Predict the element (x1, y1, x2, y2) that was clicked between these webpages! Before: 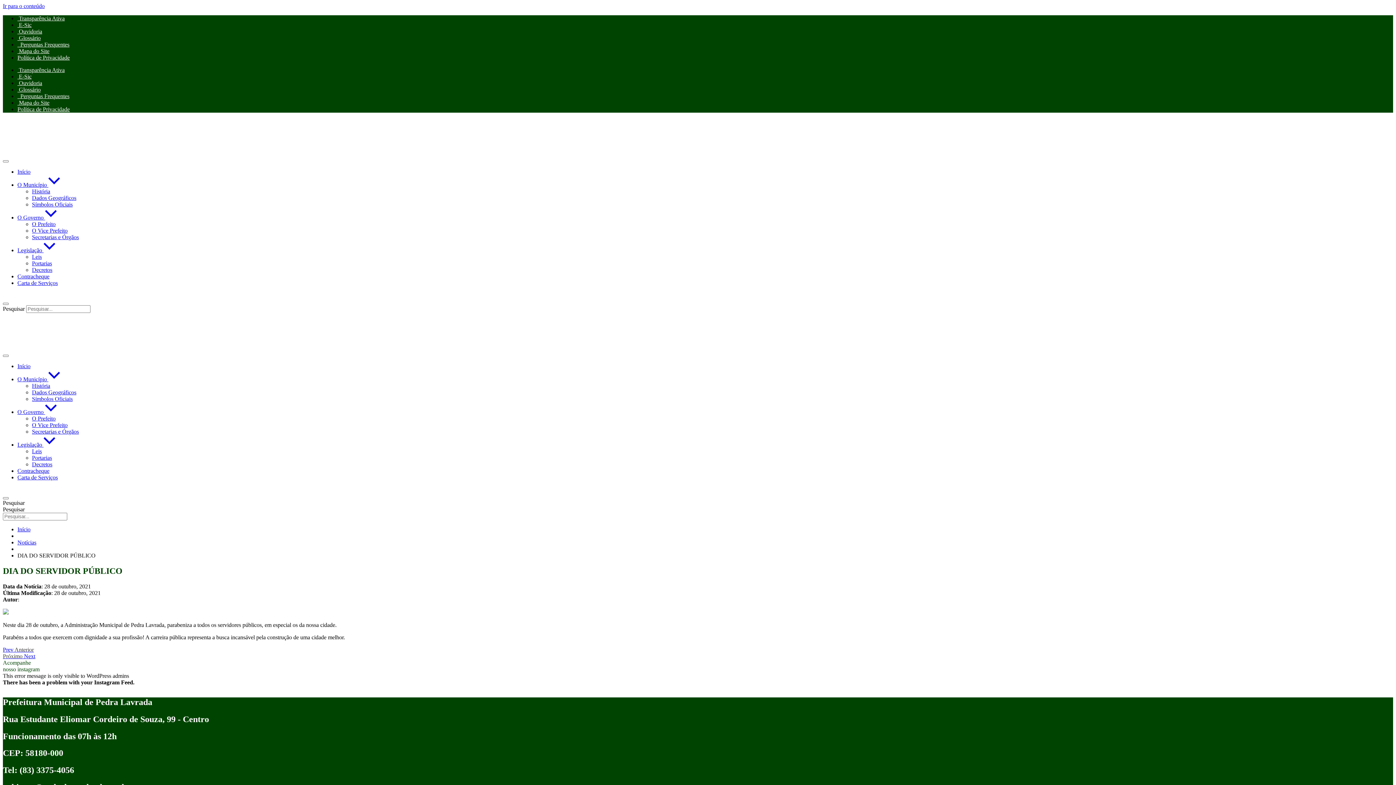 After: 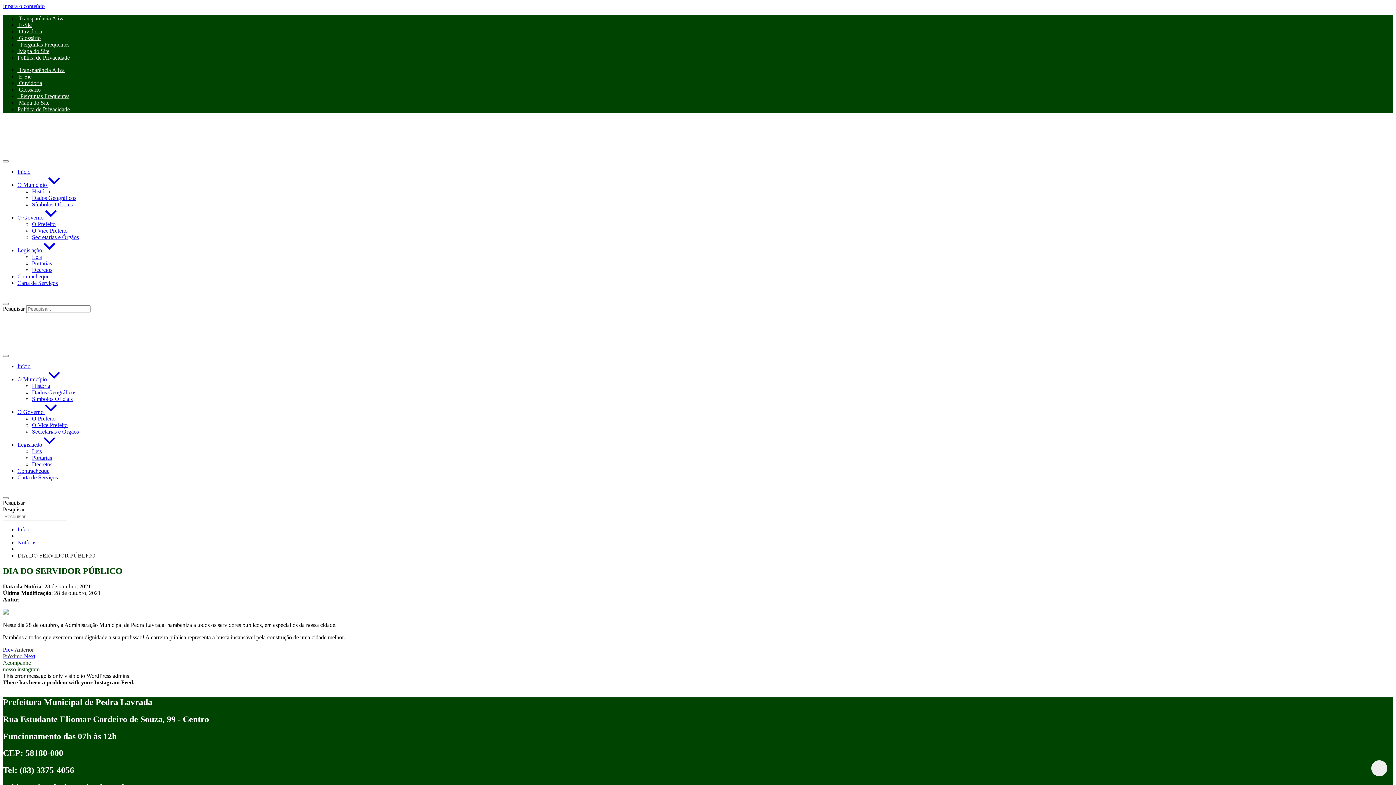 Action: label: O Governo  bbox: (17, 409, 56, 415)